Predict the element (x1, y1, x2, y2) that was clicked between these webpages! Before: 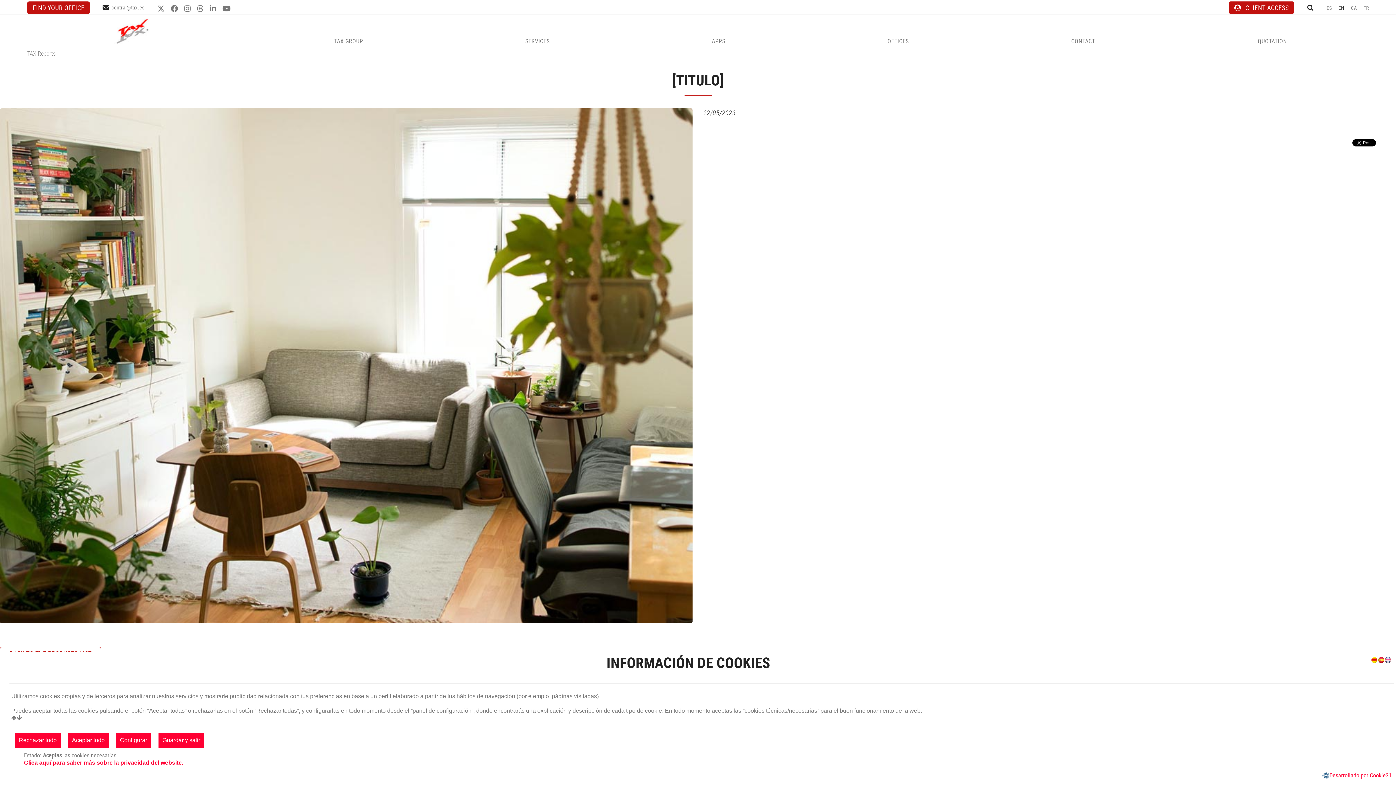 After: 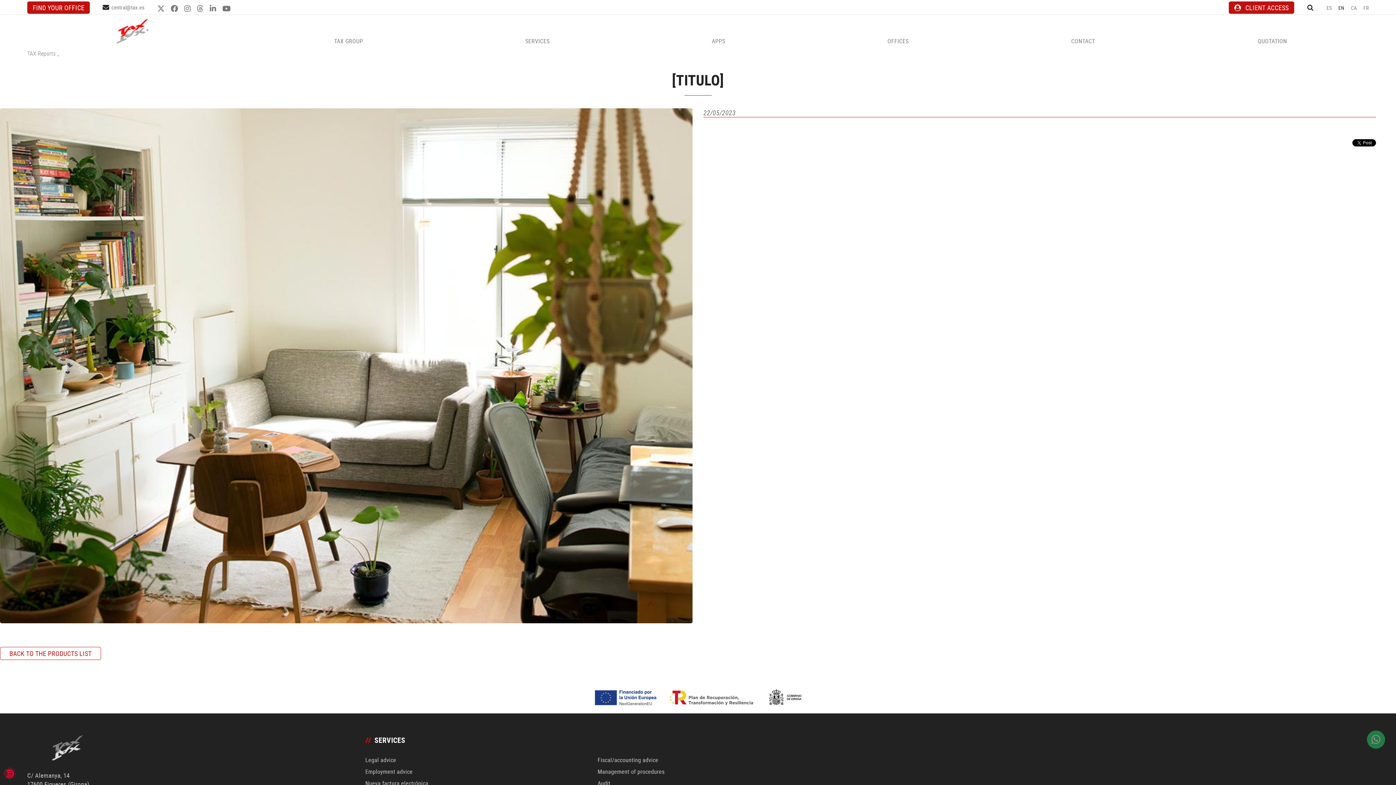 Action: bbox: (14, 733, 60, 748) label: Rechazar todo